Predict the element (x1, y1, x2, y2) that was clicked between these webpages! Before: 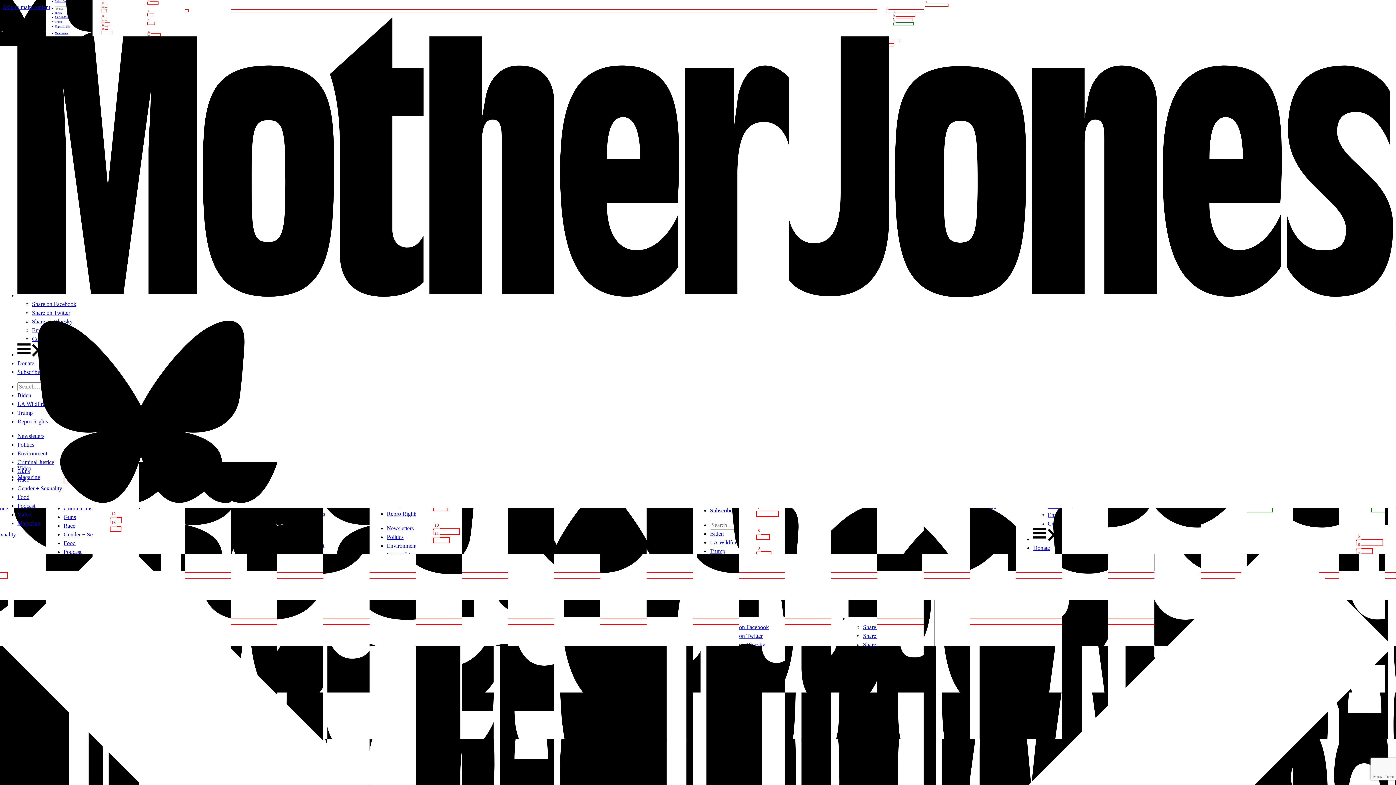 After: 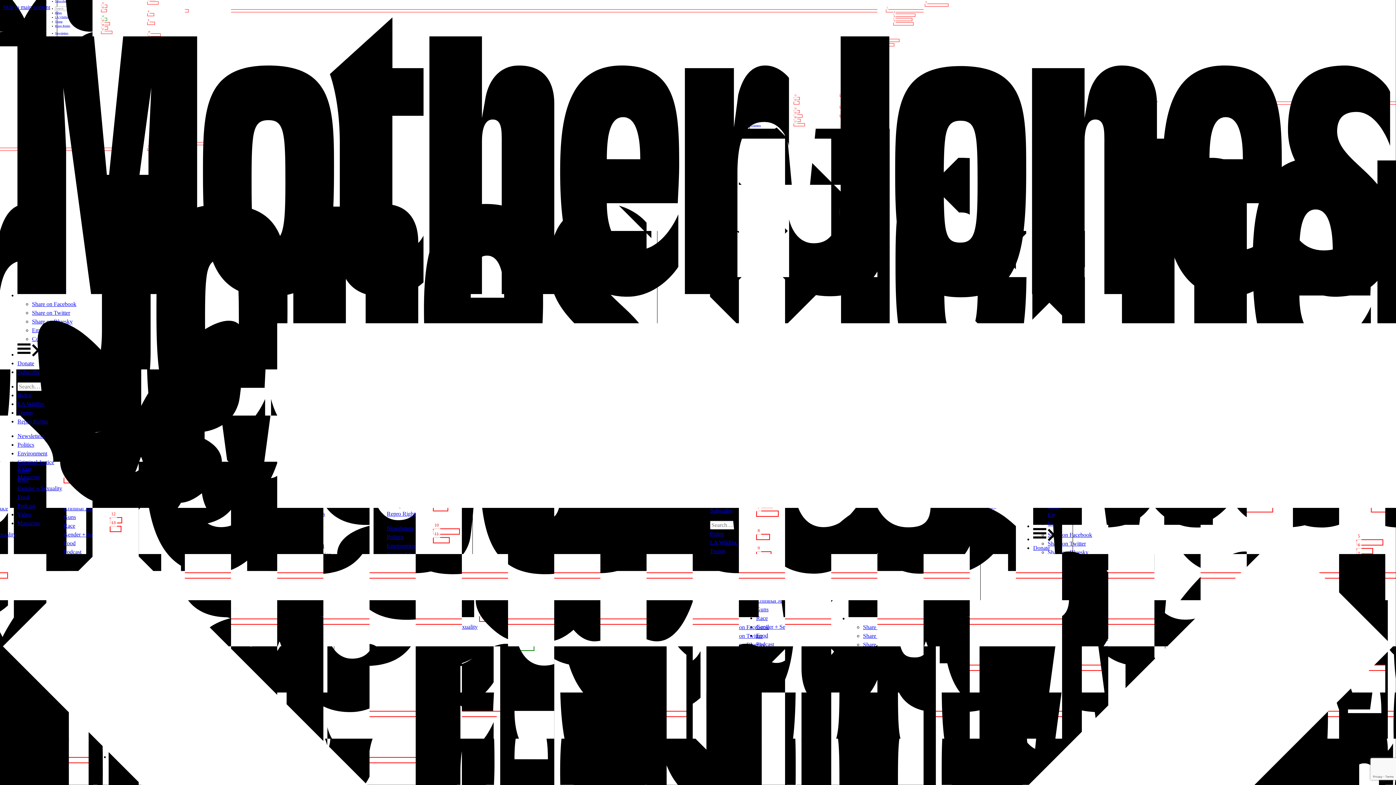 Action: label: Share on Bluesky bbox: (32, 318, 72, 324)